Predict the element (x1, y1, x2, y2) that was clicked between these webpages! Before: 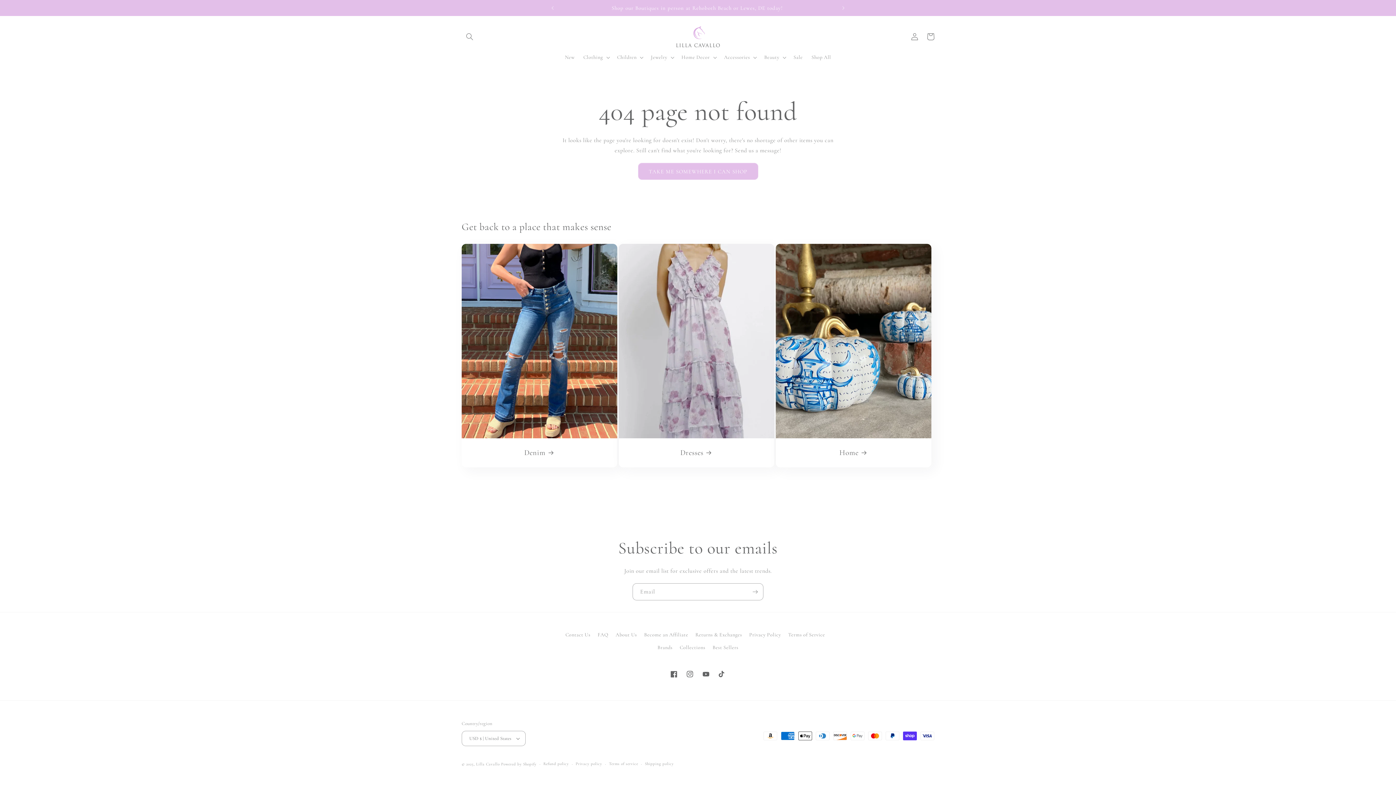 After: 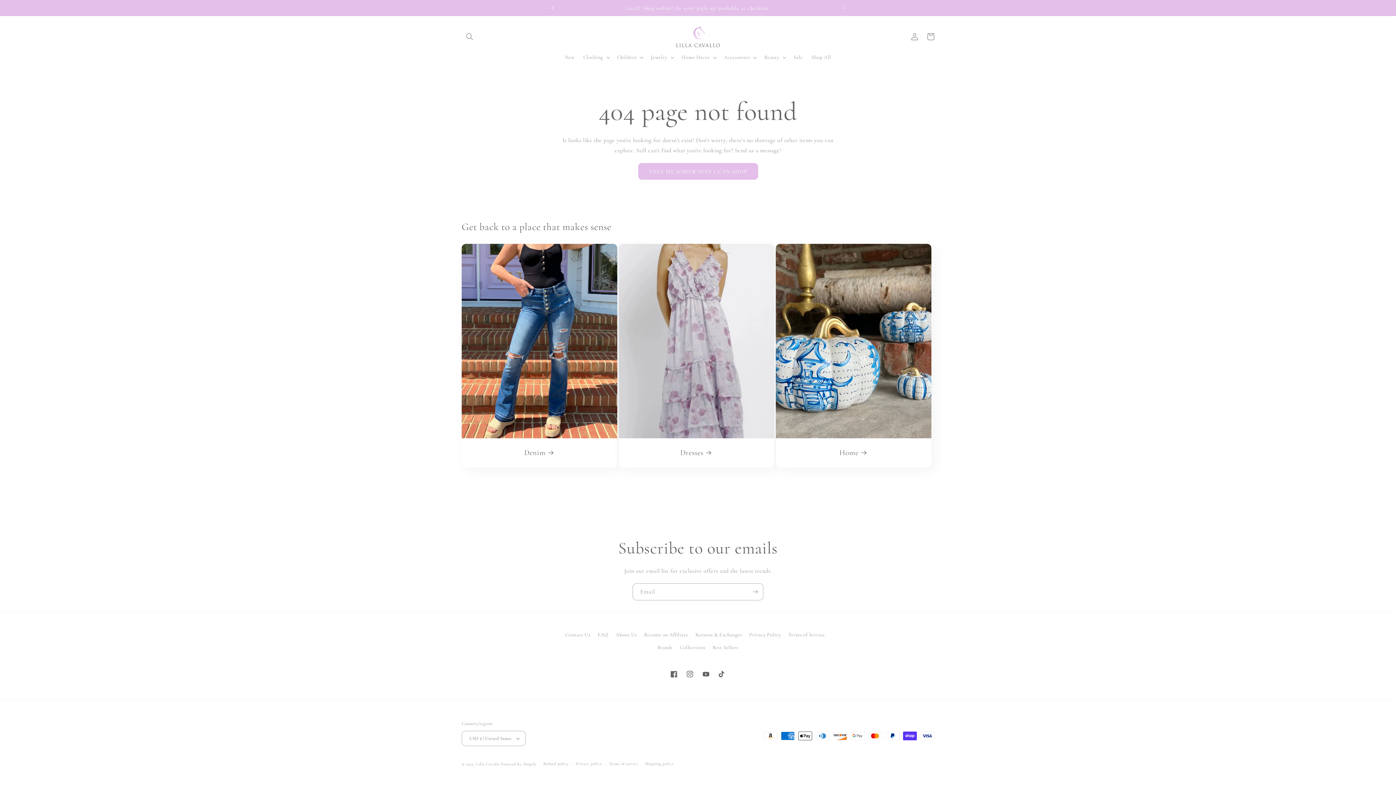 Action: bbox: (544, 0, 560, 16) label: Previous announcement